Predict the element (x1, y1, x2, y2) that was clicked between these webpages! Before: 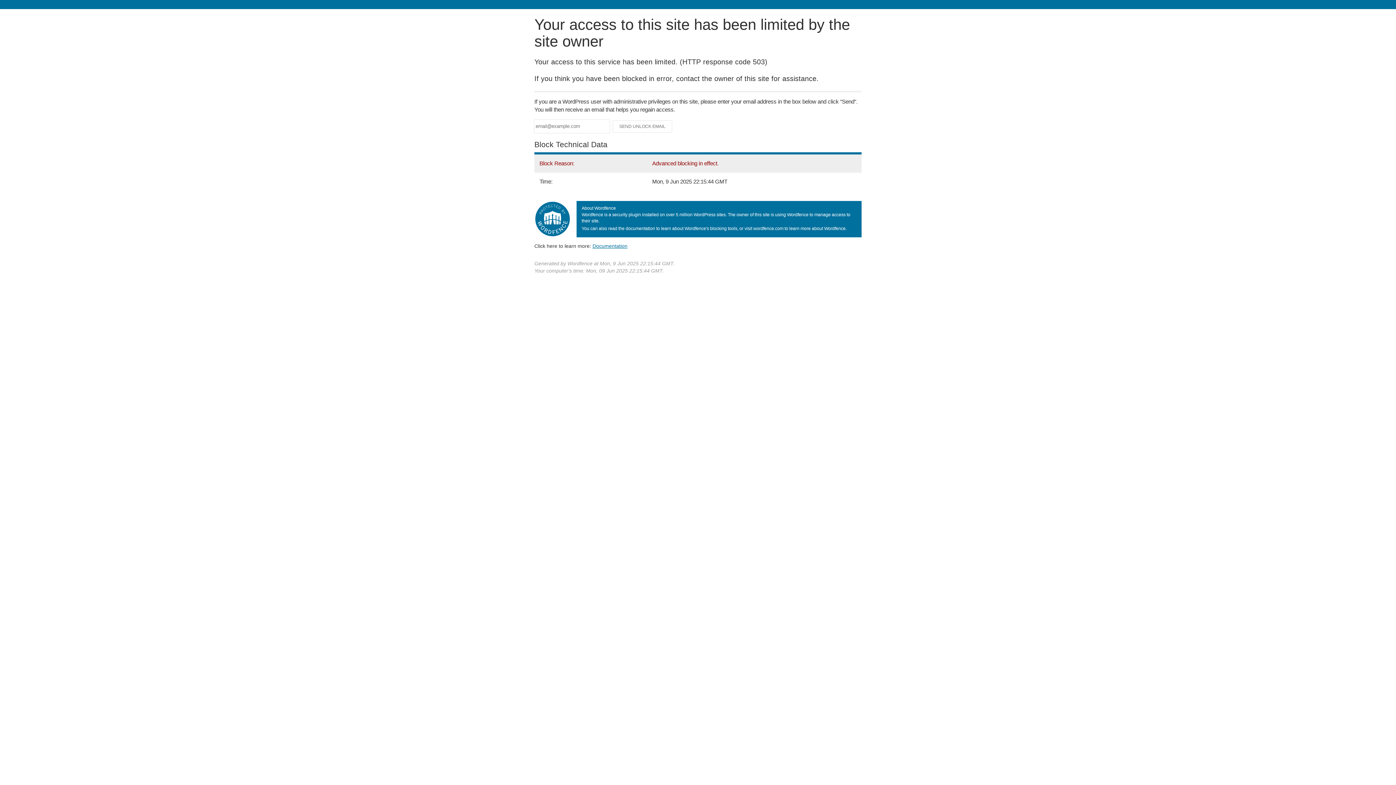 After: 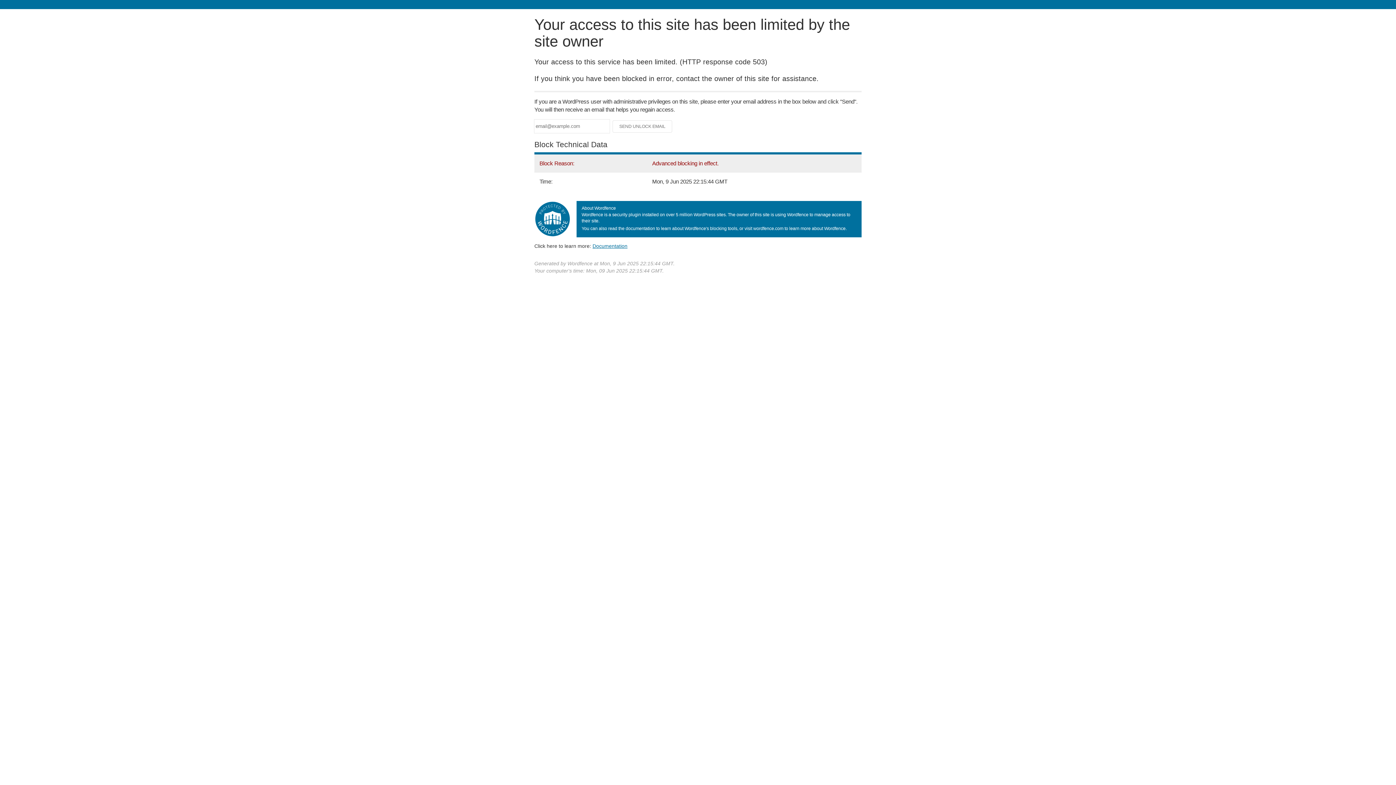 Action: label: Documentation bbox: (592, 243, 627, 248)